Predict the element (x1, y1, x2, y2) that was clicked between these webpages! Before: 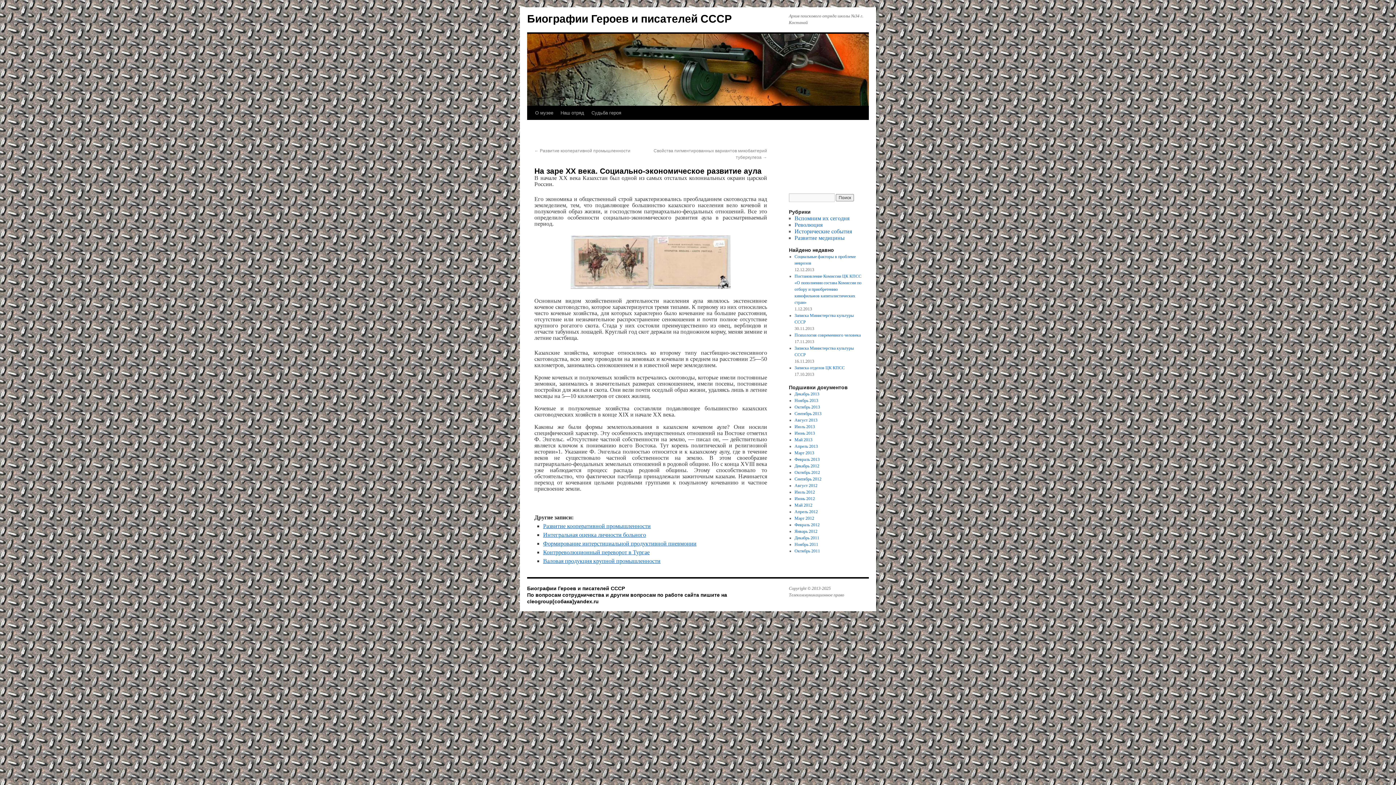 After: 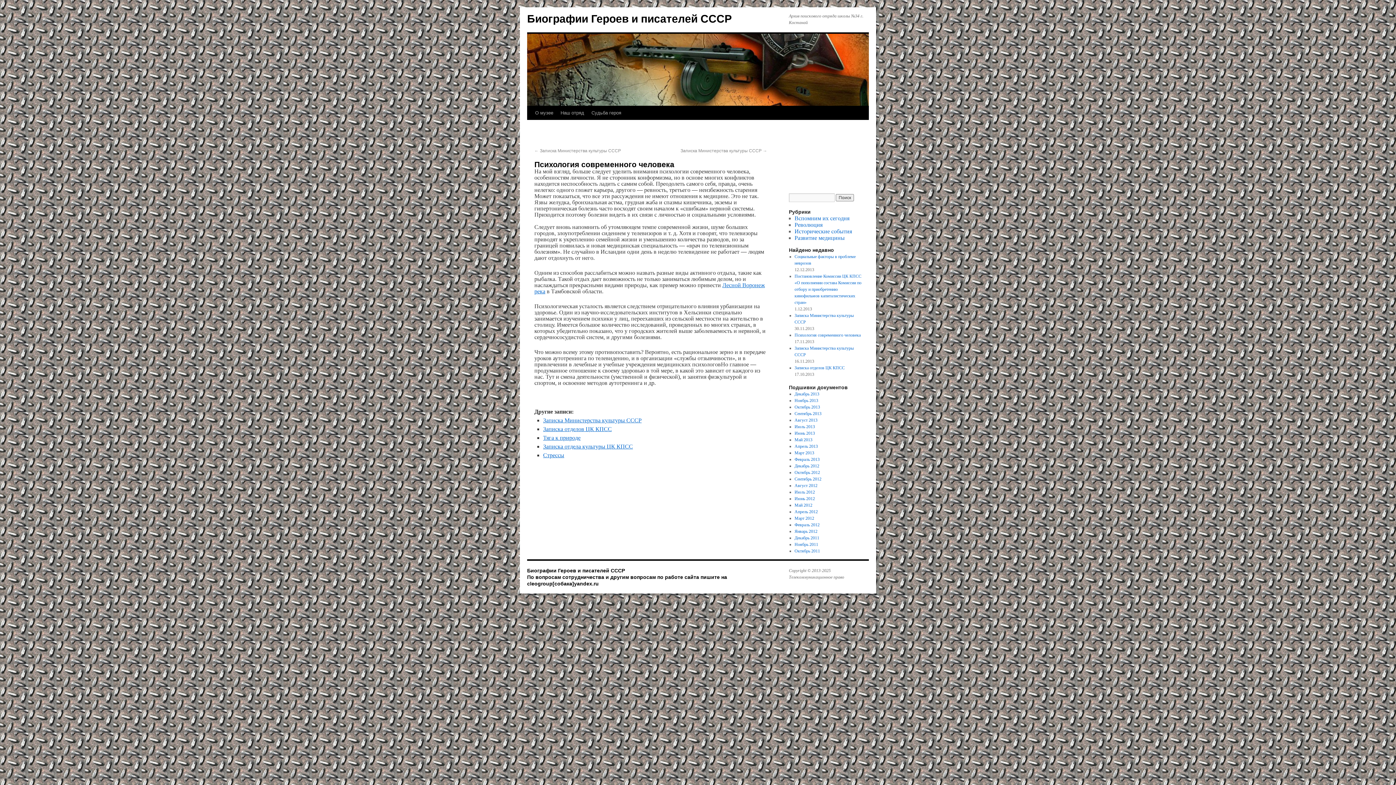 Action: bbox: (794, 332, 860, 337) label: Психология современного человека